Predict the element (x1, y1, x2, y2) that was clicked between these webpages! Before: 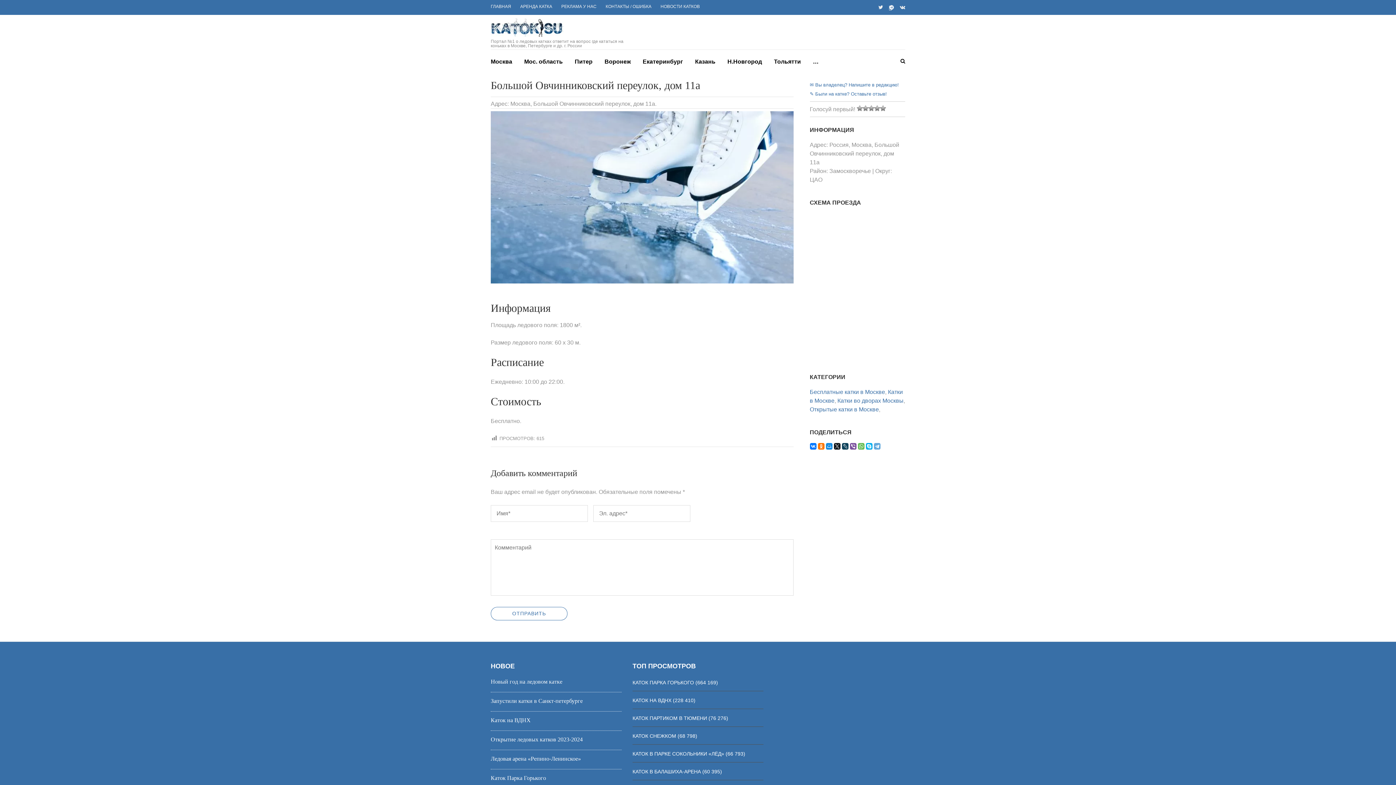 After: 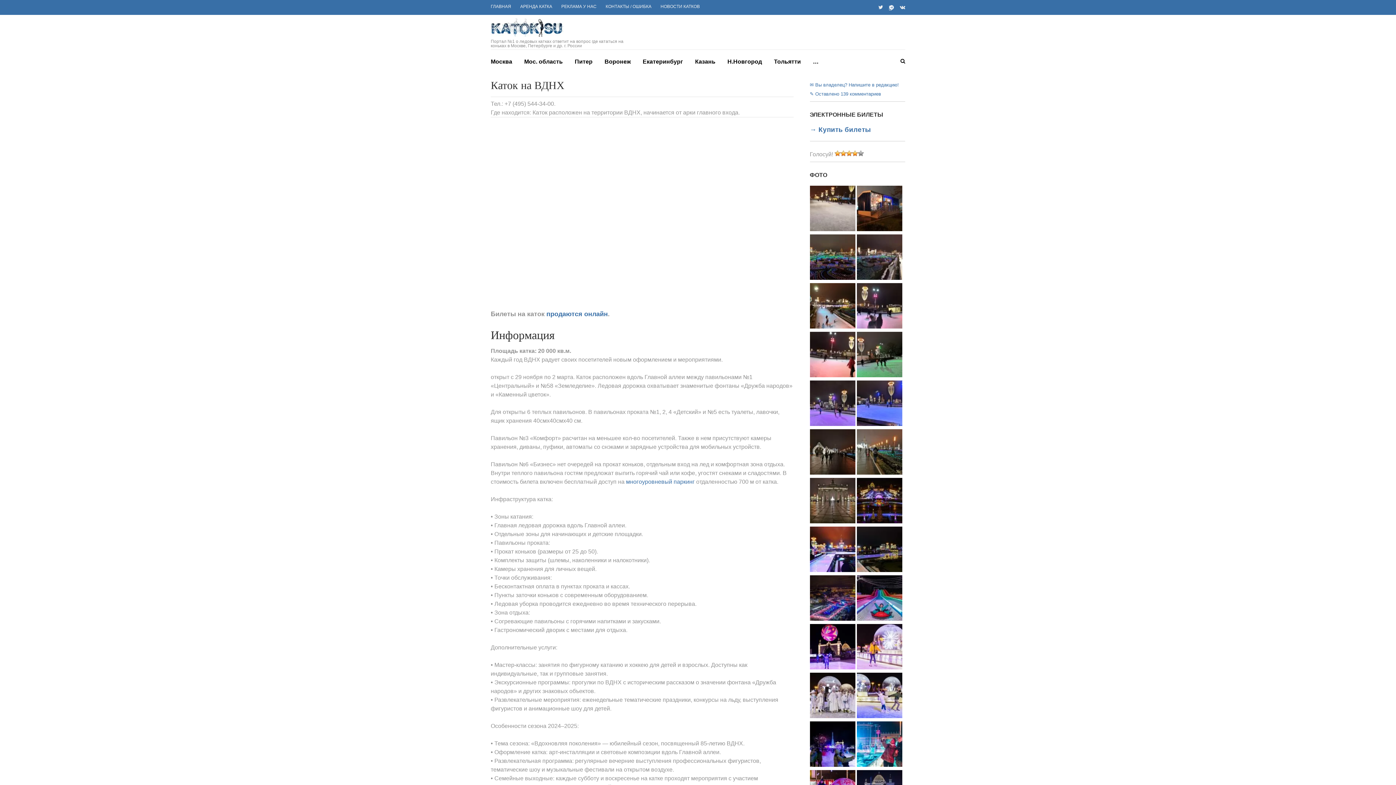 Action: label: КАТОК НА ВДНХ bbox: (632, 697, 671, 703)